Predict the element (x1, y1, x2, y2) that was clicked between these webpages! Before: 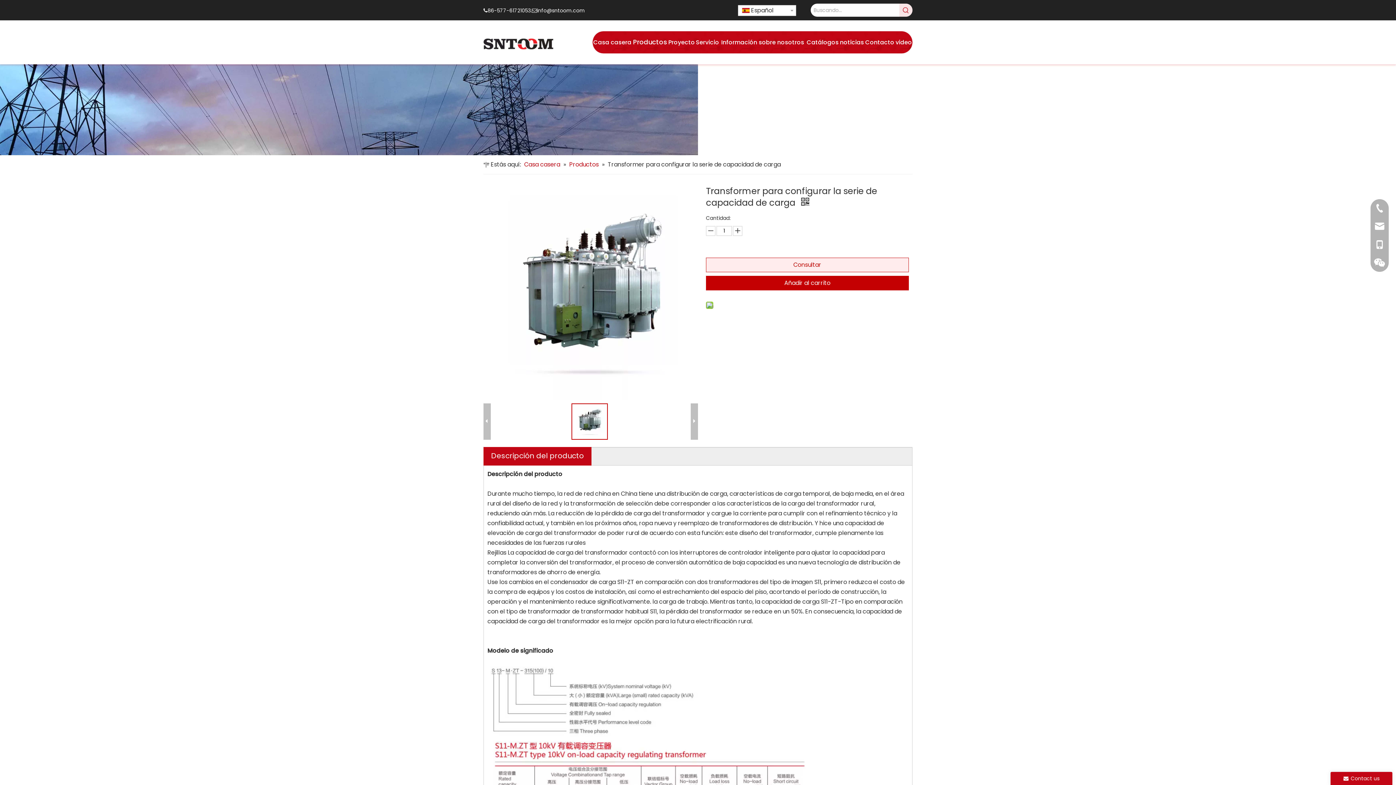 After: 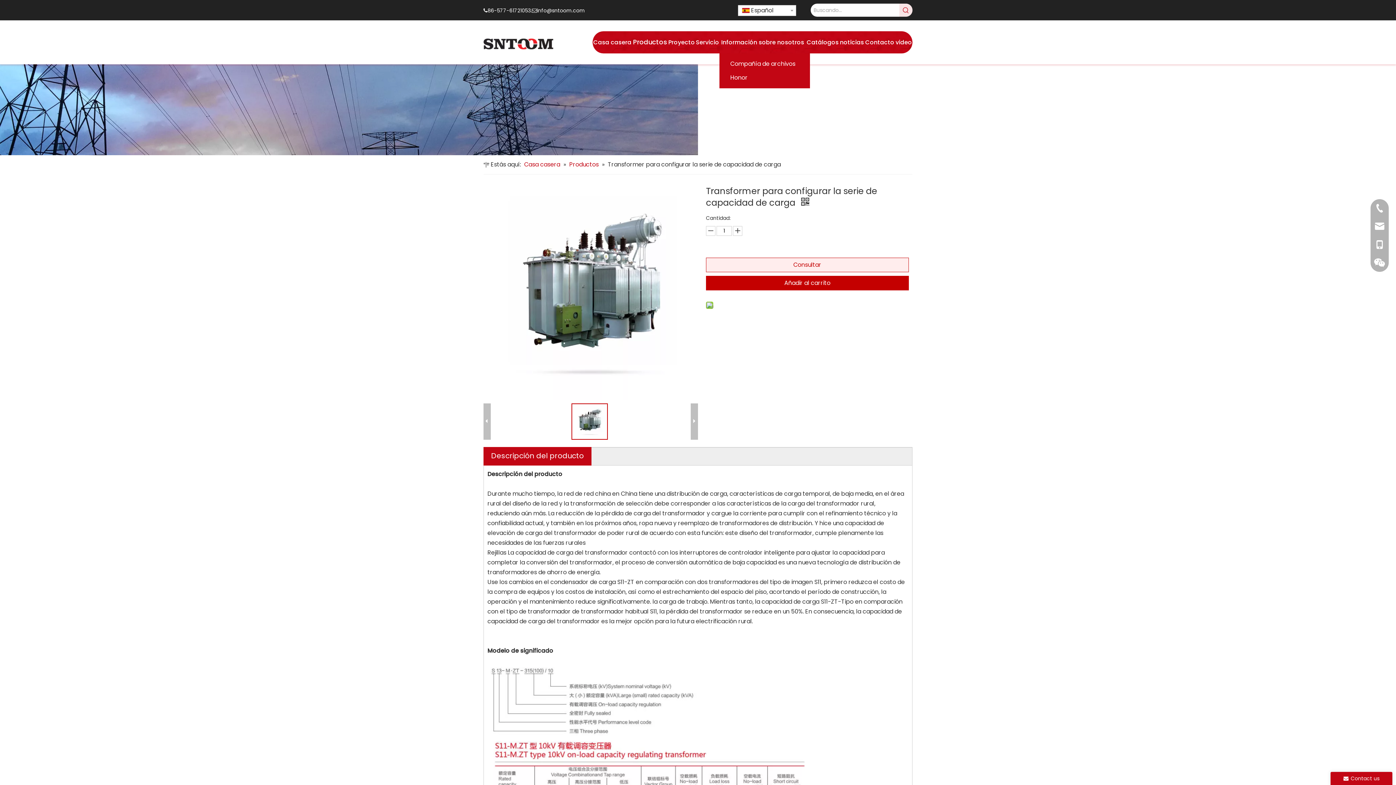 Action: bbox: (719, 31, 806, 53) label: Información sobre nosotros